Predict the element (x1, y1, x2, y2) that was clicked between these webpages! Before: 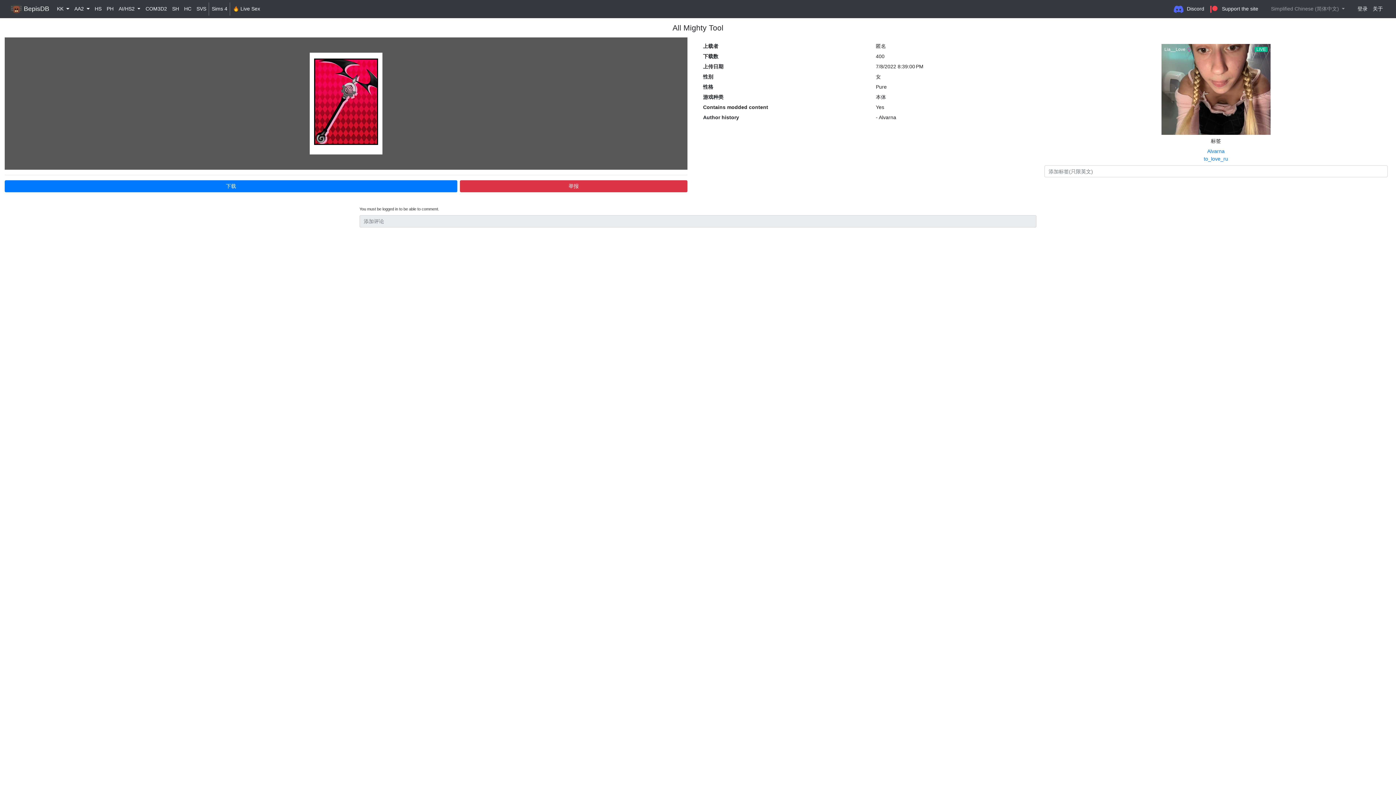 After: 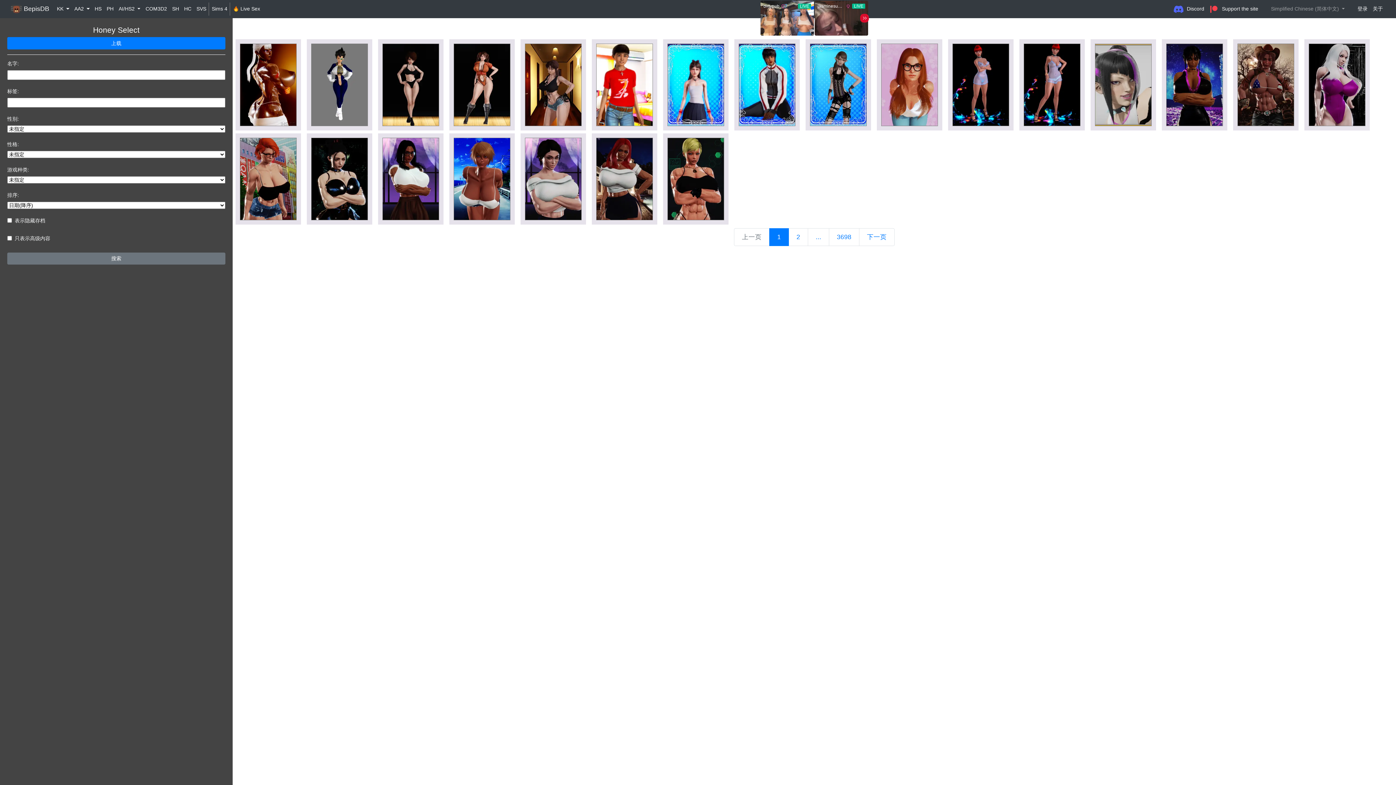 Action: label: HS bbox: (92, 2, 104, 15)